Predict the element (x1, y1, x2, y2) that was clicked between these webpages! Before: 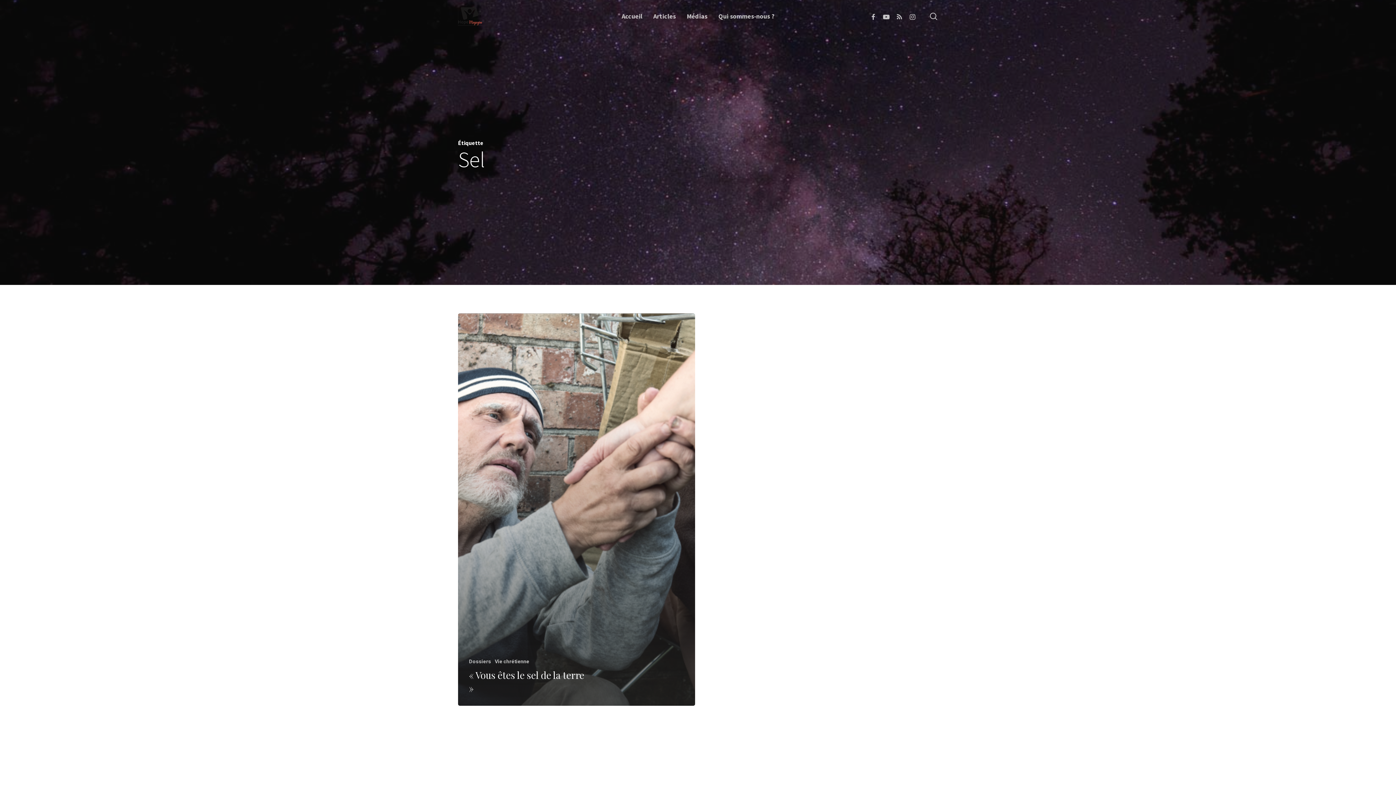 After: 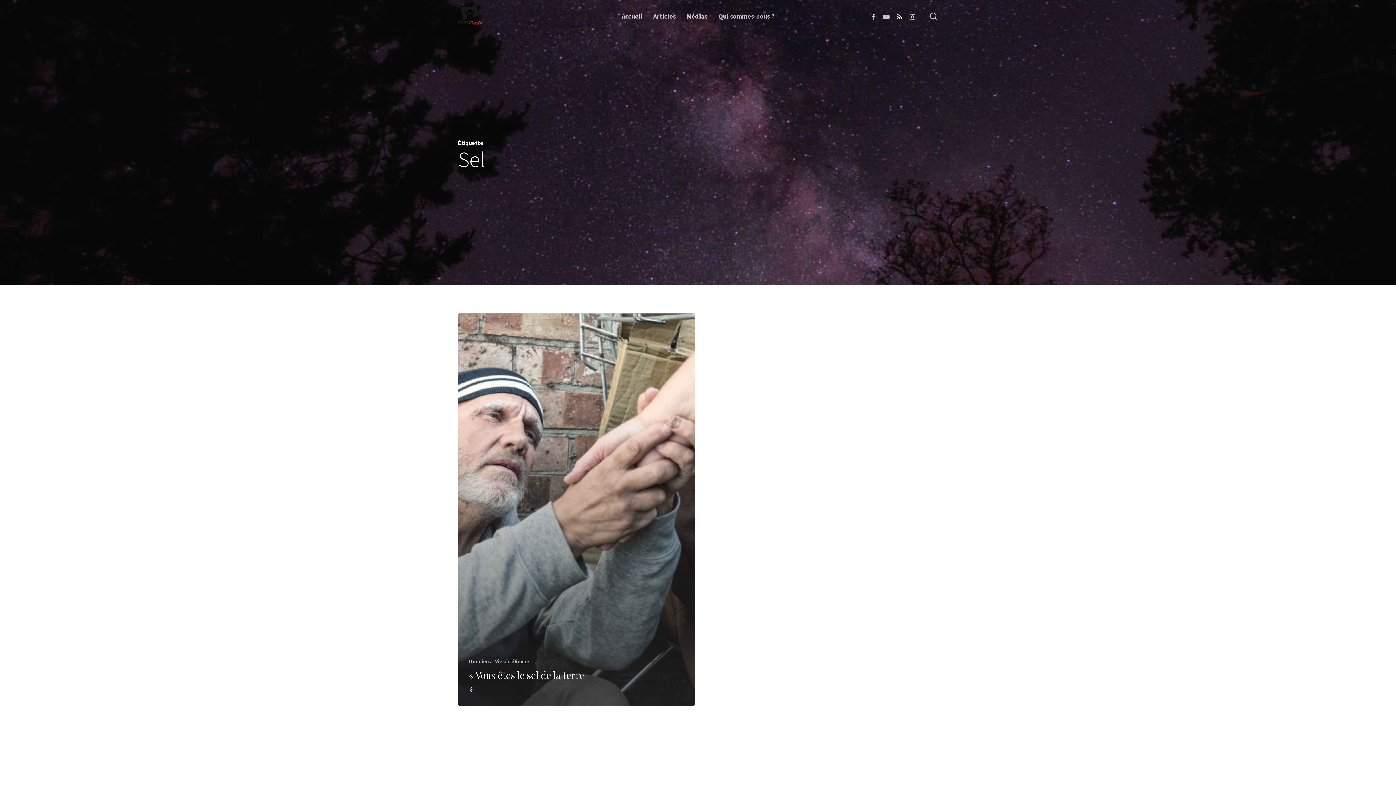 Action: label: RSS bbox: (893, 12, 906, 20)